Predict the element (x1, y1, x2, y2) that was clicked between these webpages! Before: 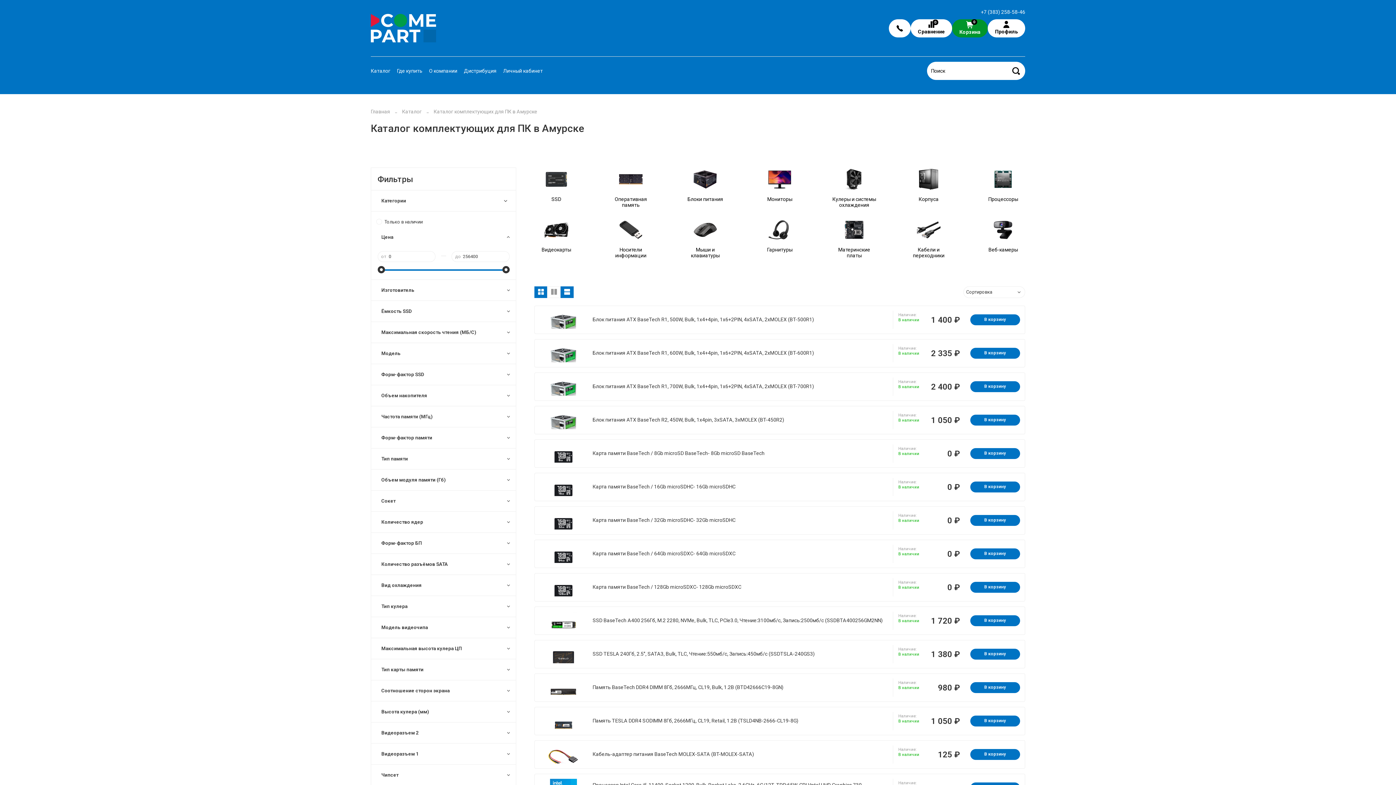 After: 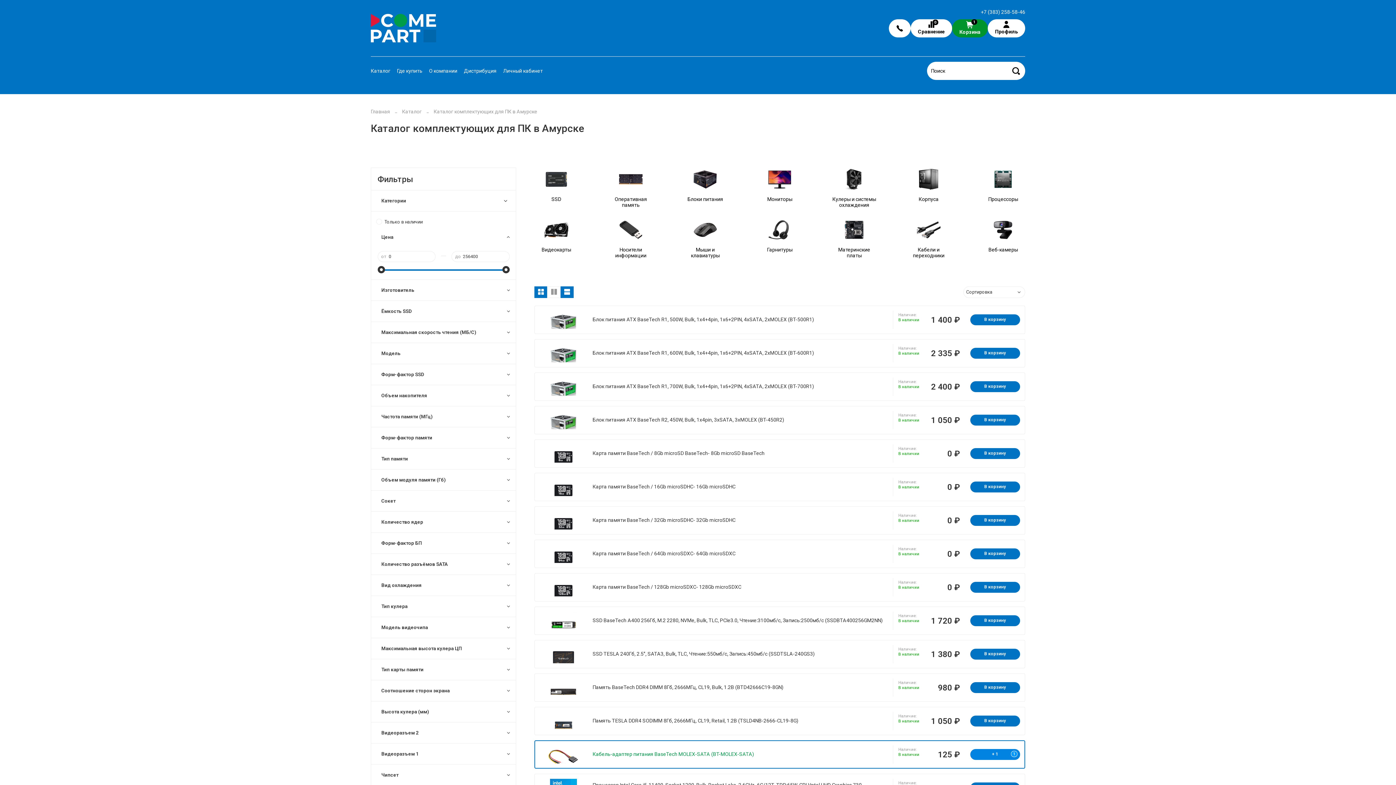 Action: bbox: (970, 749, 1020, 760) label: В корзину